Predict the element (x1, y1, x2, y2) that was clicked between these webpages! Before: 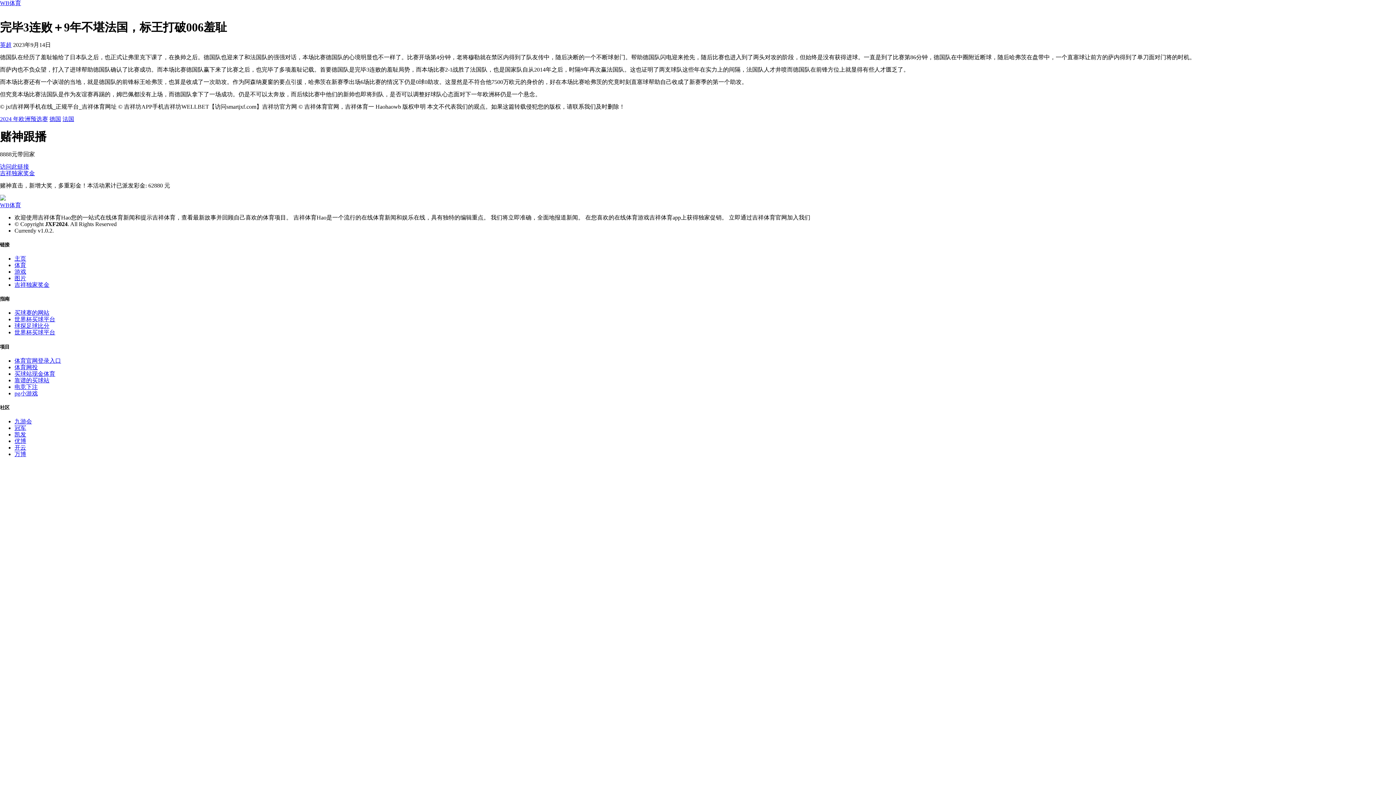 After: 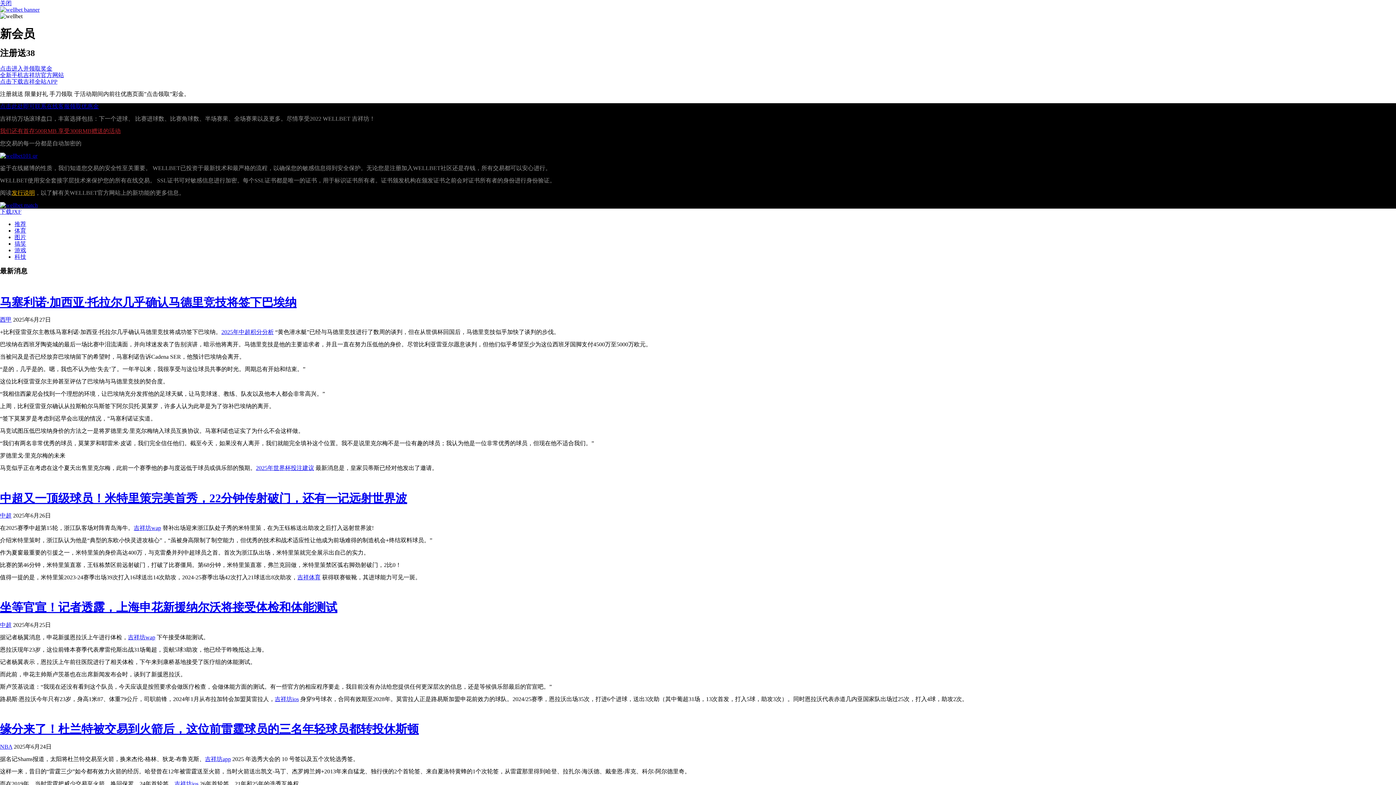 Action: bbox: (14, 451, 26, 457) label: 万博